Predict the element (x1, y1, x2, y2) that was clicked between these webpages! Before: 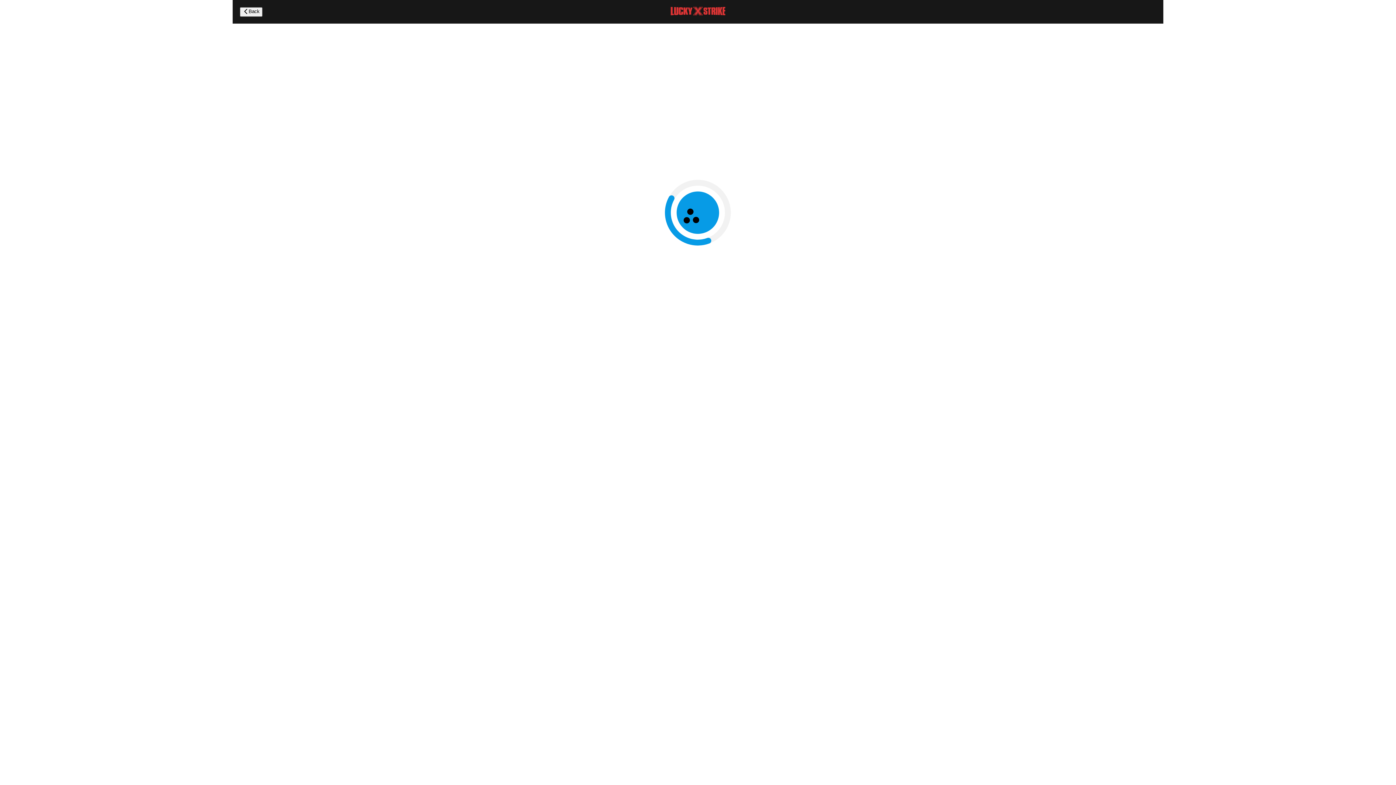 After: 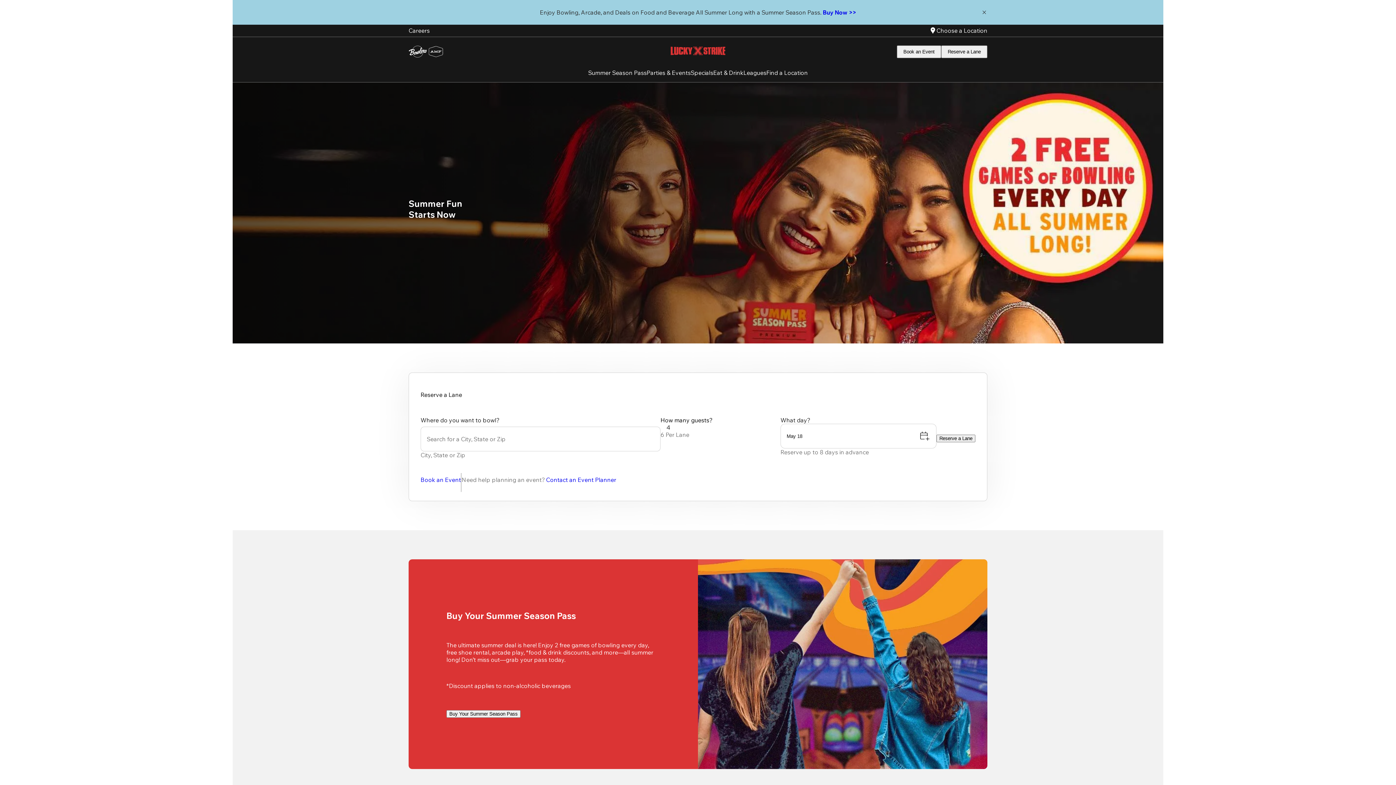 Action: bbox: (670, 0, 725, 24) label: Logo